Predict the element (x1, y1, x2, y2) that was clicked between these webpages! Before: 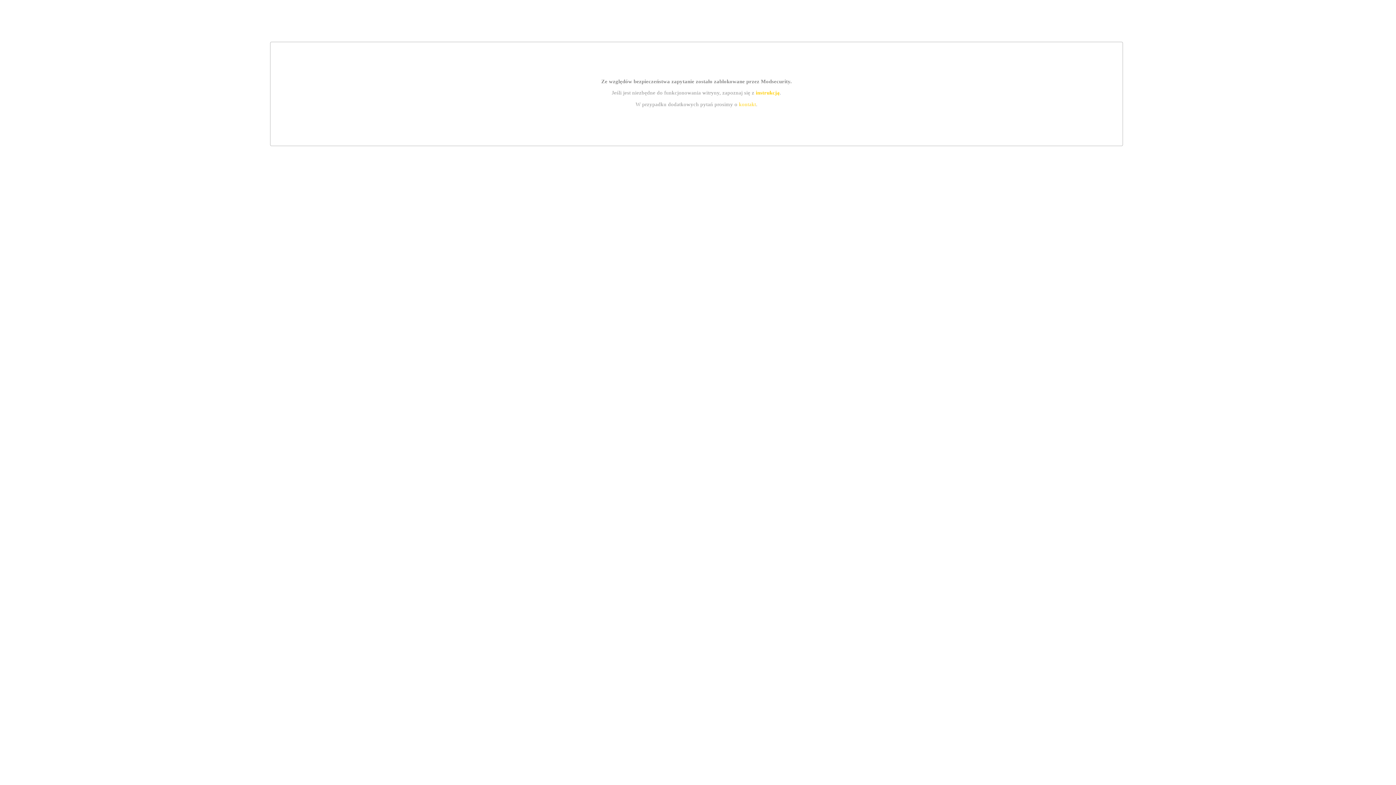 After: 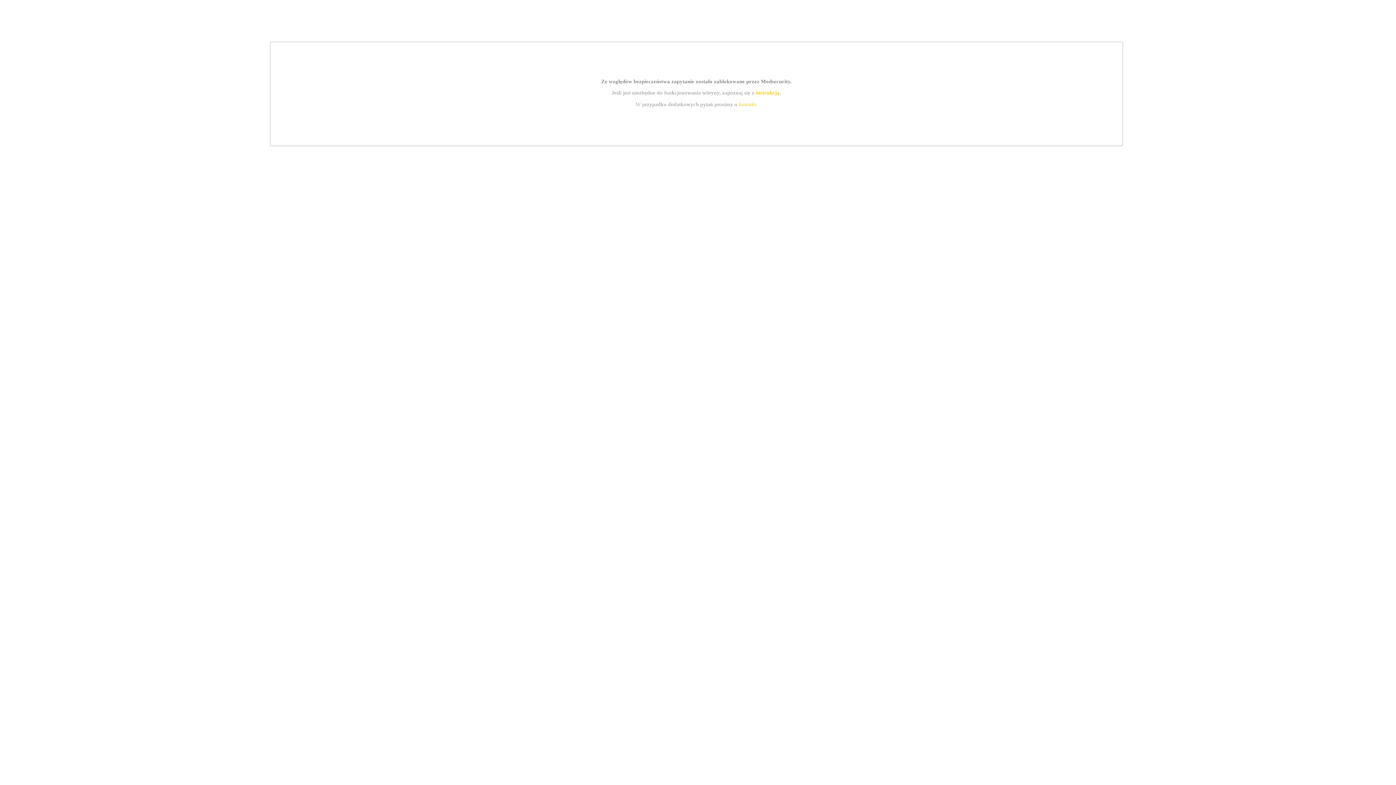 Action: label: instrukcją bbox: (755, 89, 779, 95)